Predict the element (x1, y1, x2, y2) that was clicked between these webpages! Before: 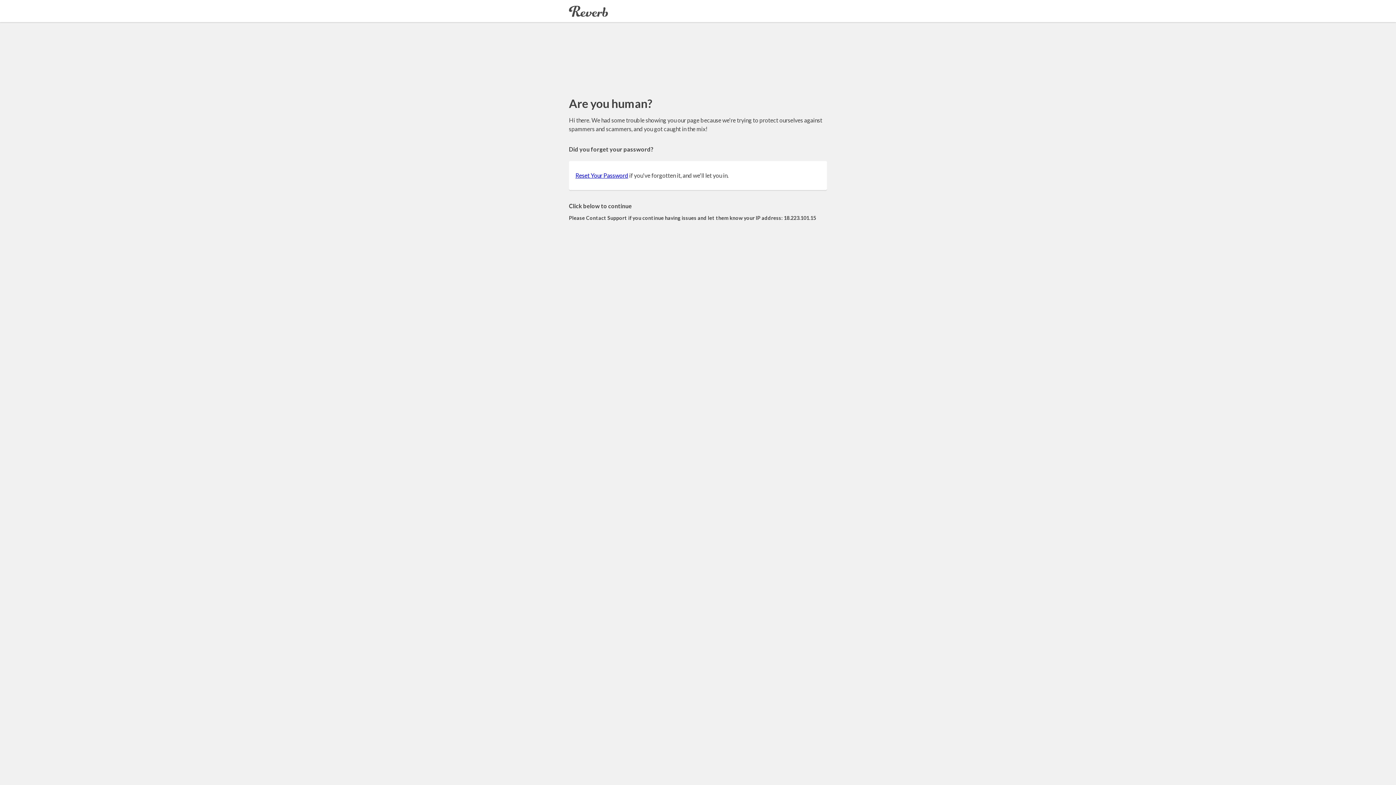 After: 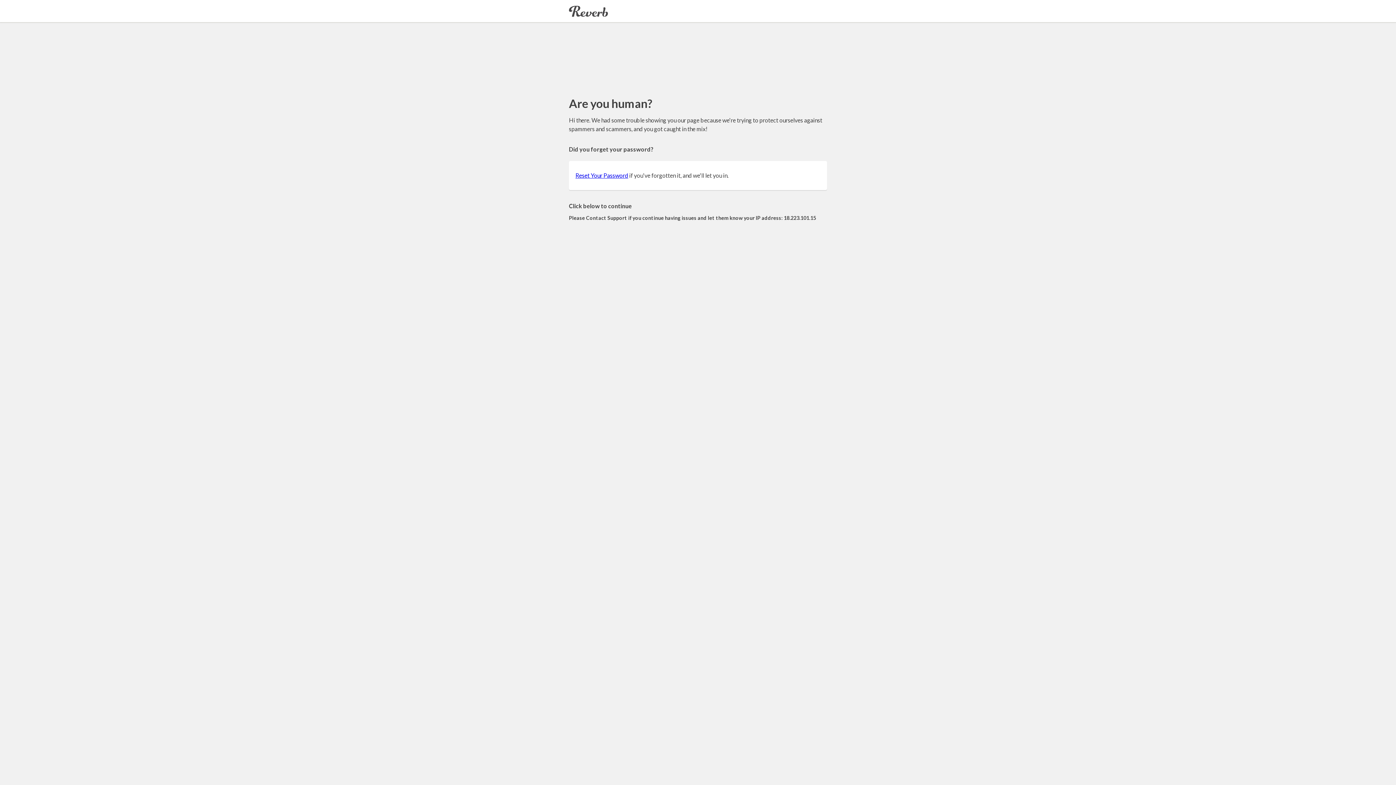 Action: bbox: (575, 172, 628, 178) label: Reset Your Password